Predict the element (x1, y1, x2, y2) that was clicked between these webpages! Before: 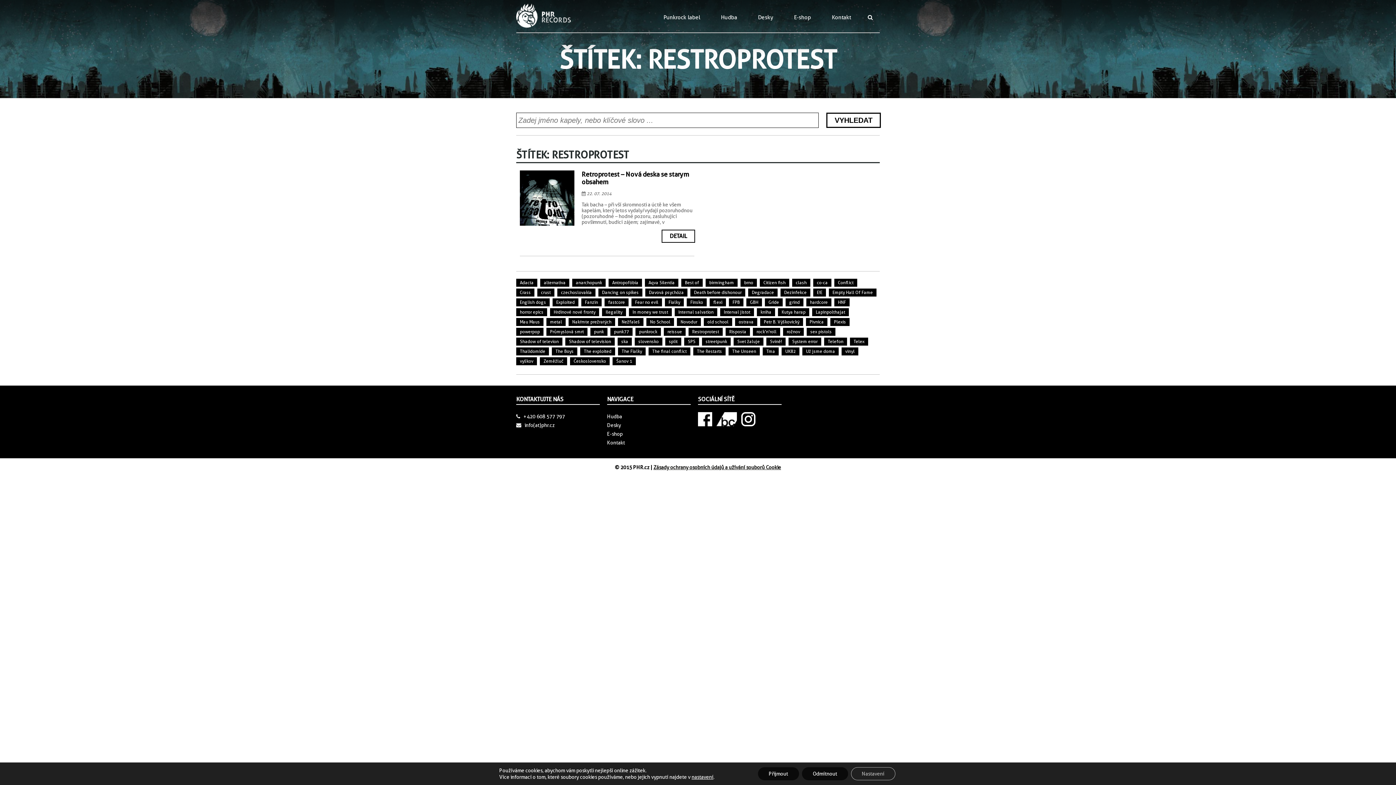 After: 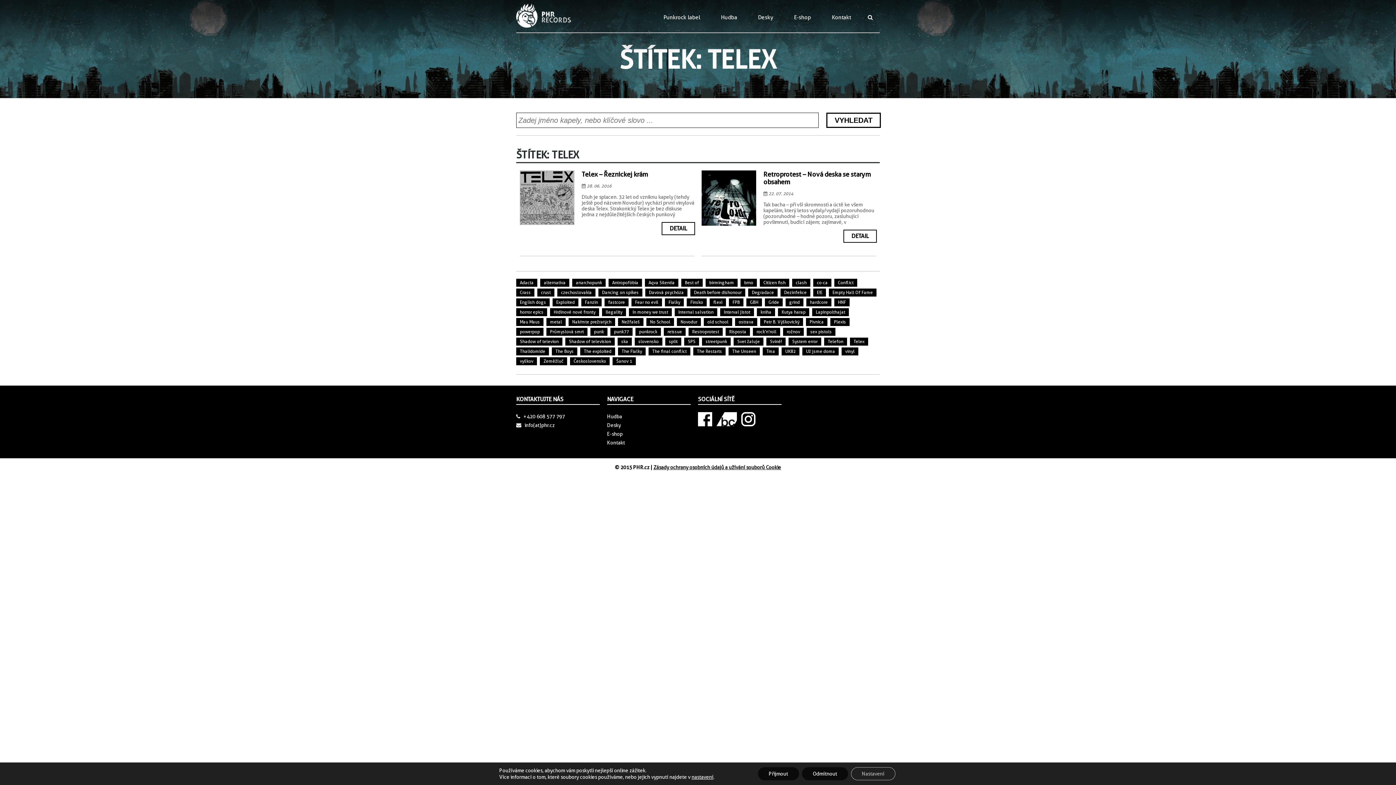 Action: label: Telex bbox: (850, 337, 868, 345)